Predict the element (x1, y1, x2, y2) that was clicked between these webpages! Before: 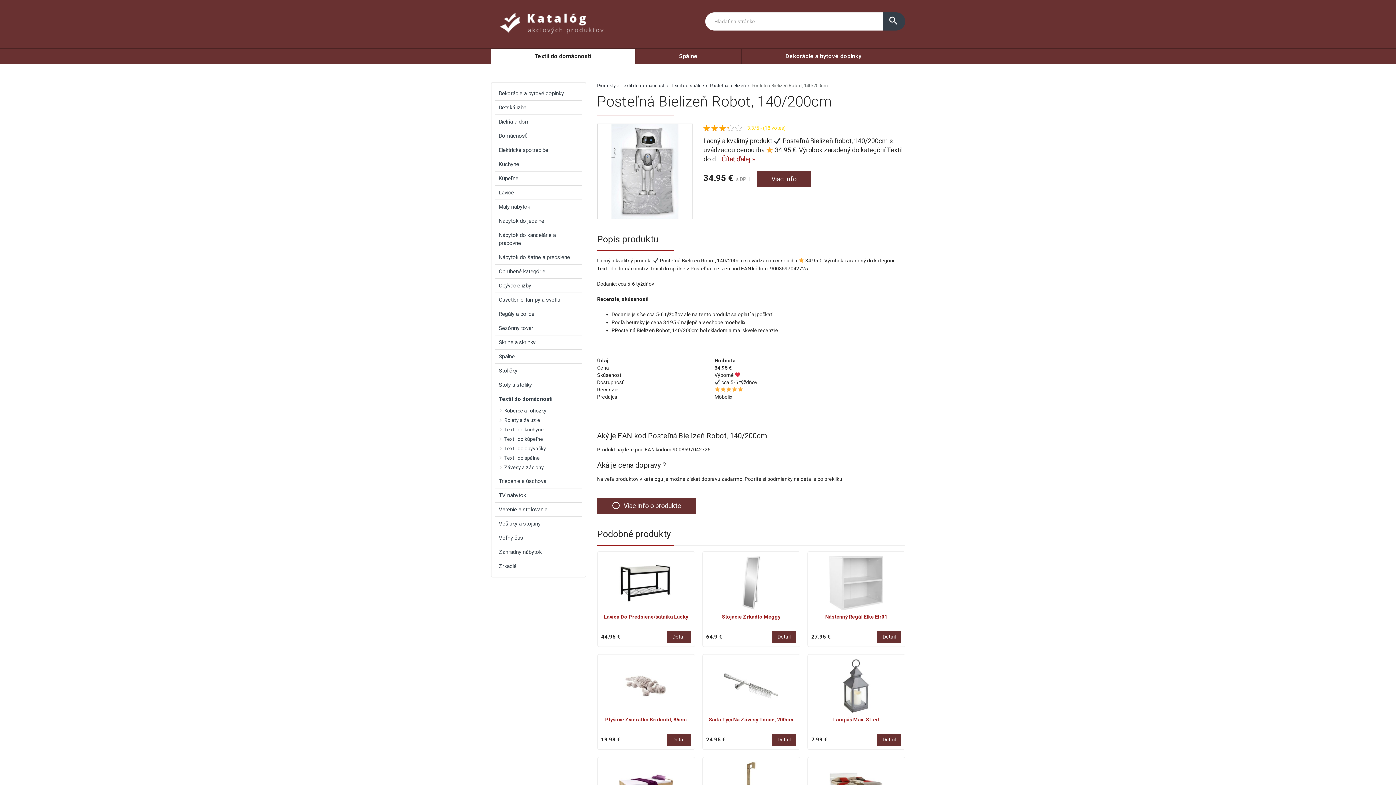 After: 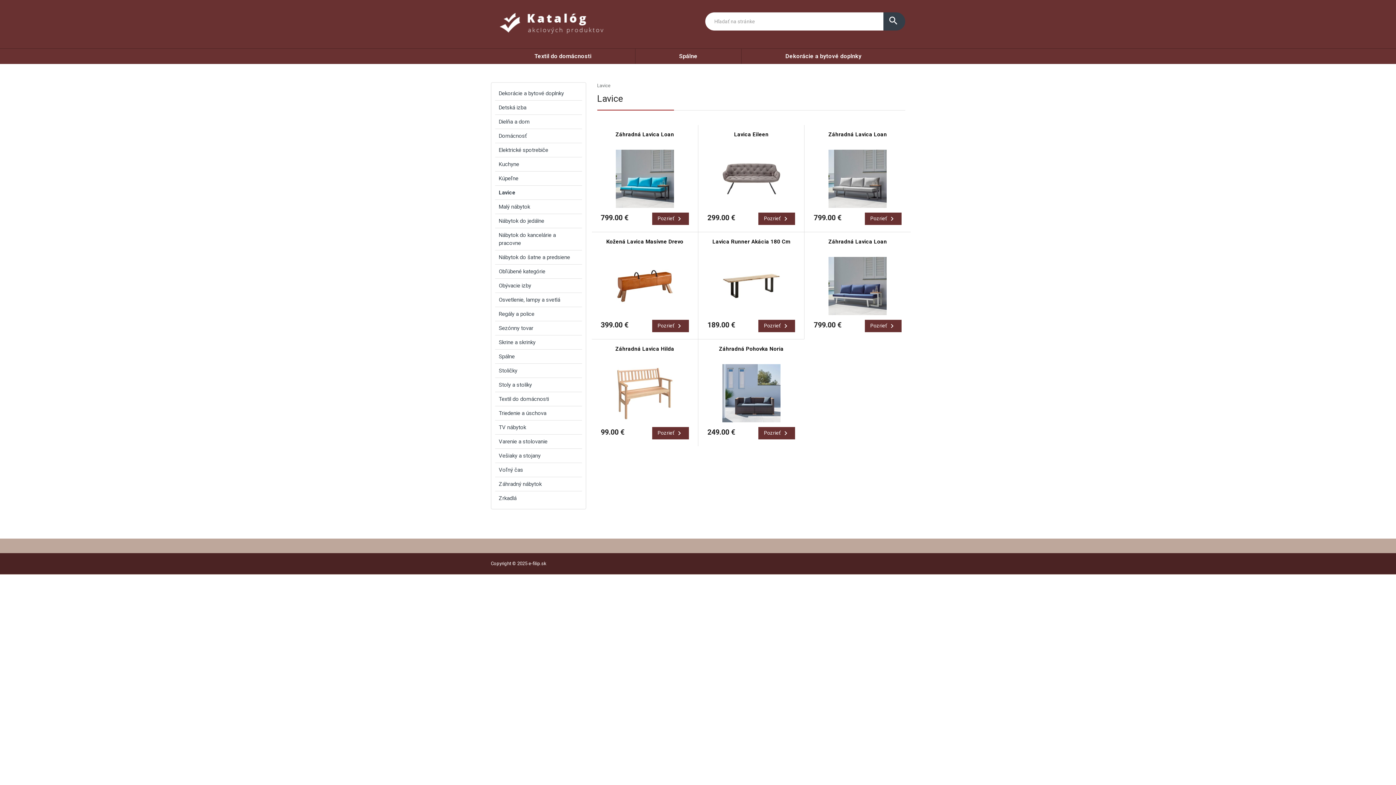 Action: bbox: (495, 185, 582, 199) label: Lavice